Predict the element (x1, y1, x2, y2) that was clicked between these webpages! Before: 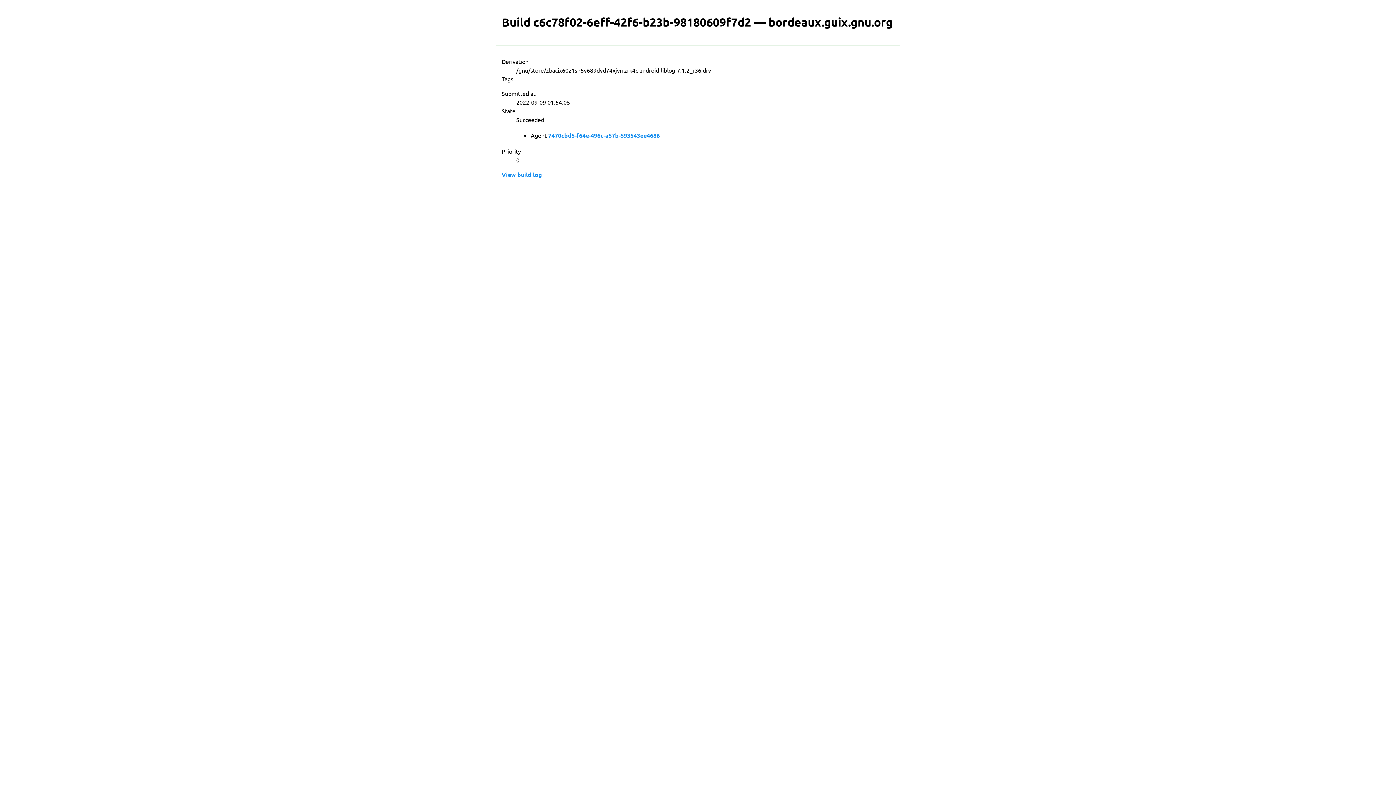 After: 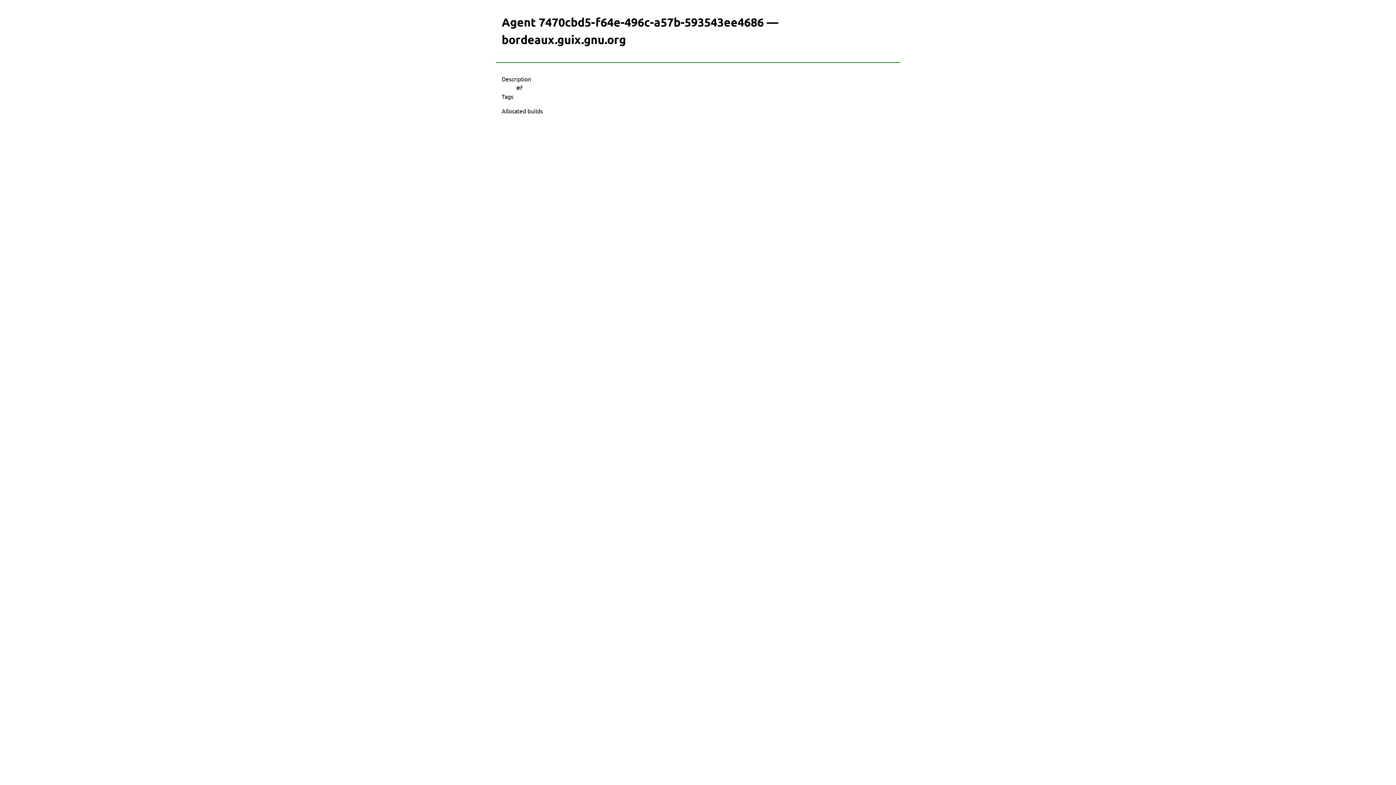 Action: label: 7470cbd5-f64e-496c-a57b-593543ee4686 bbox: (548, 131, 660, 140)